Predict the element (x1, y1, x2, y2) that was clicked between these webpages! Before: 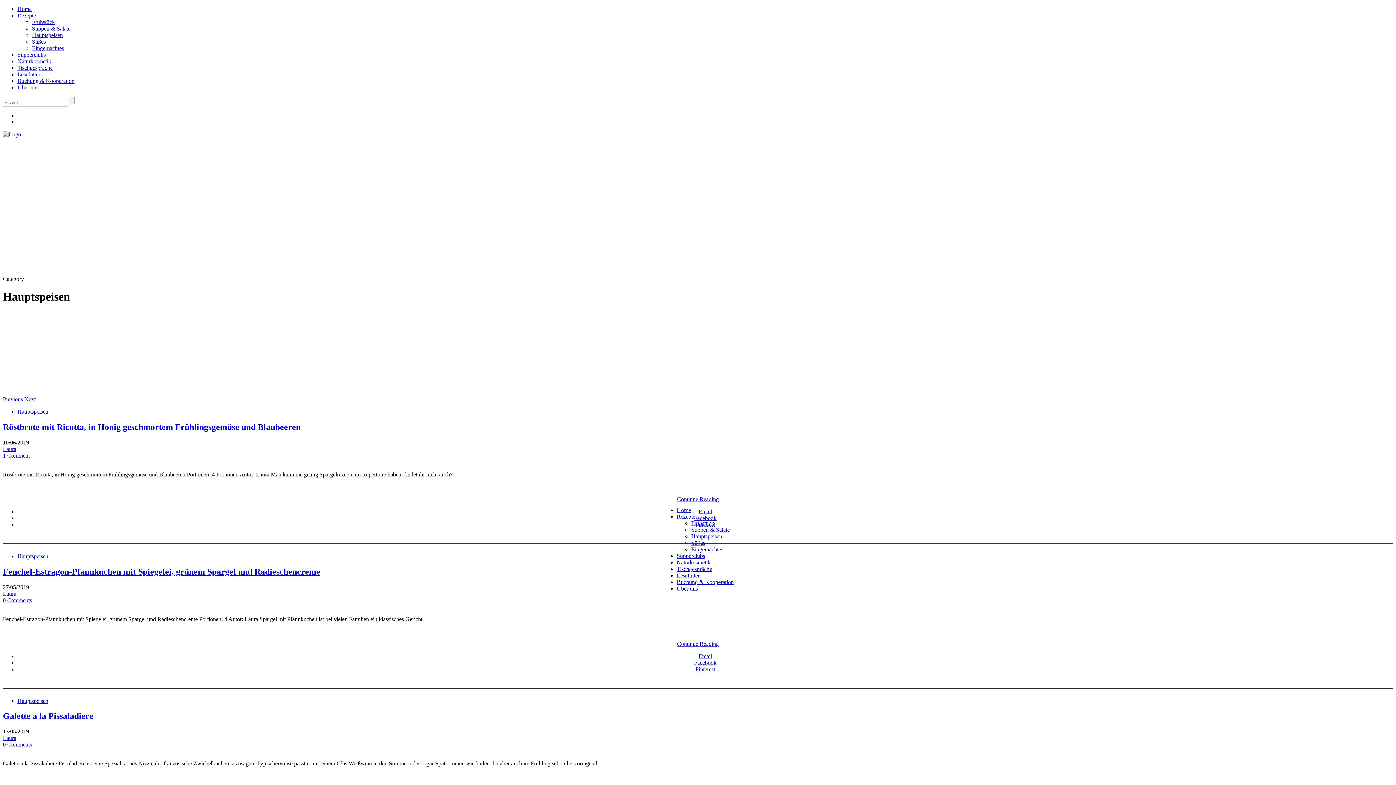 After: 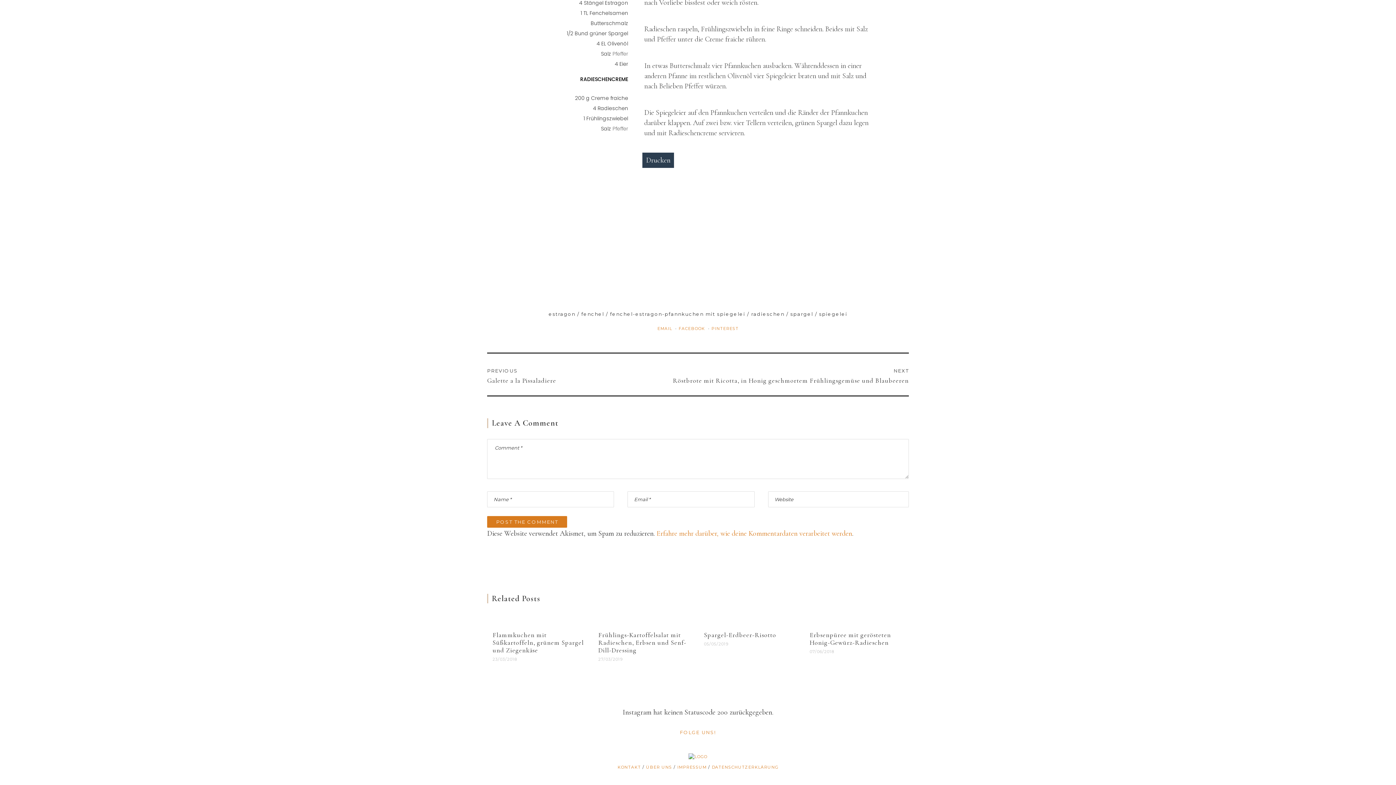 Action: label: 0 Comments bbox: (2, 597, 32, 603)